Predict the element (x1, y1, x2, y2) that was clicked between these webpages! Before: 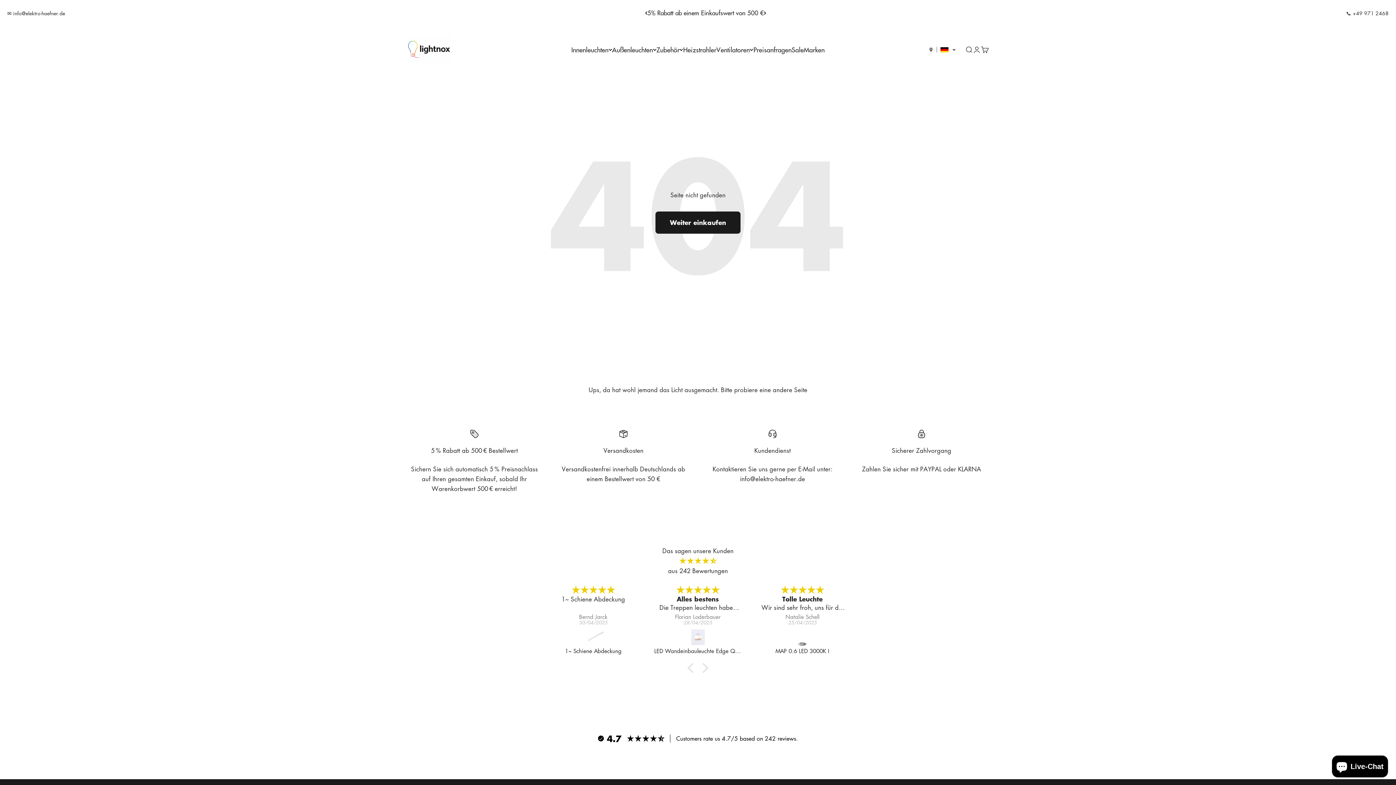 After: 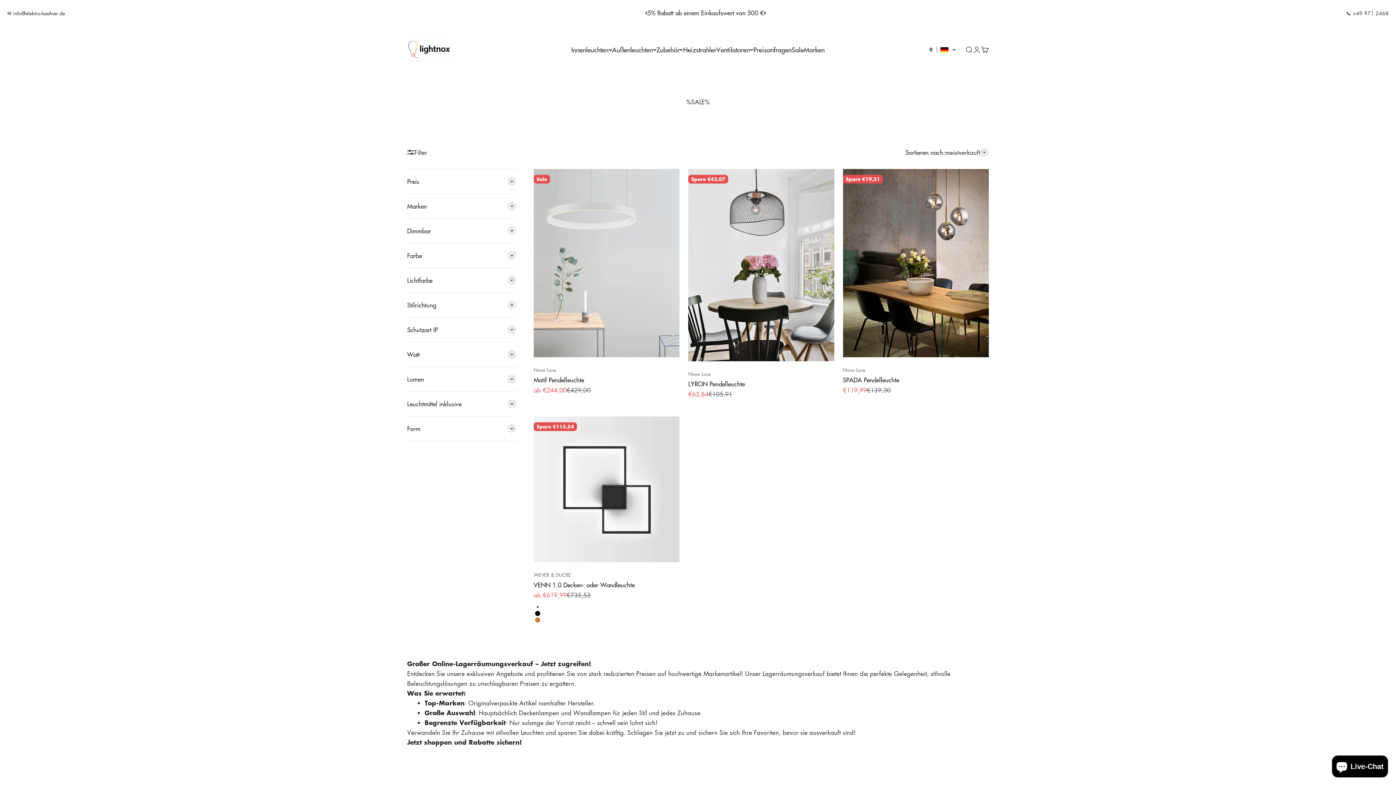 Action: bbox: (791, 45, 803, 54) label: Sale